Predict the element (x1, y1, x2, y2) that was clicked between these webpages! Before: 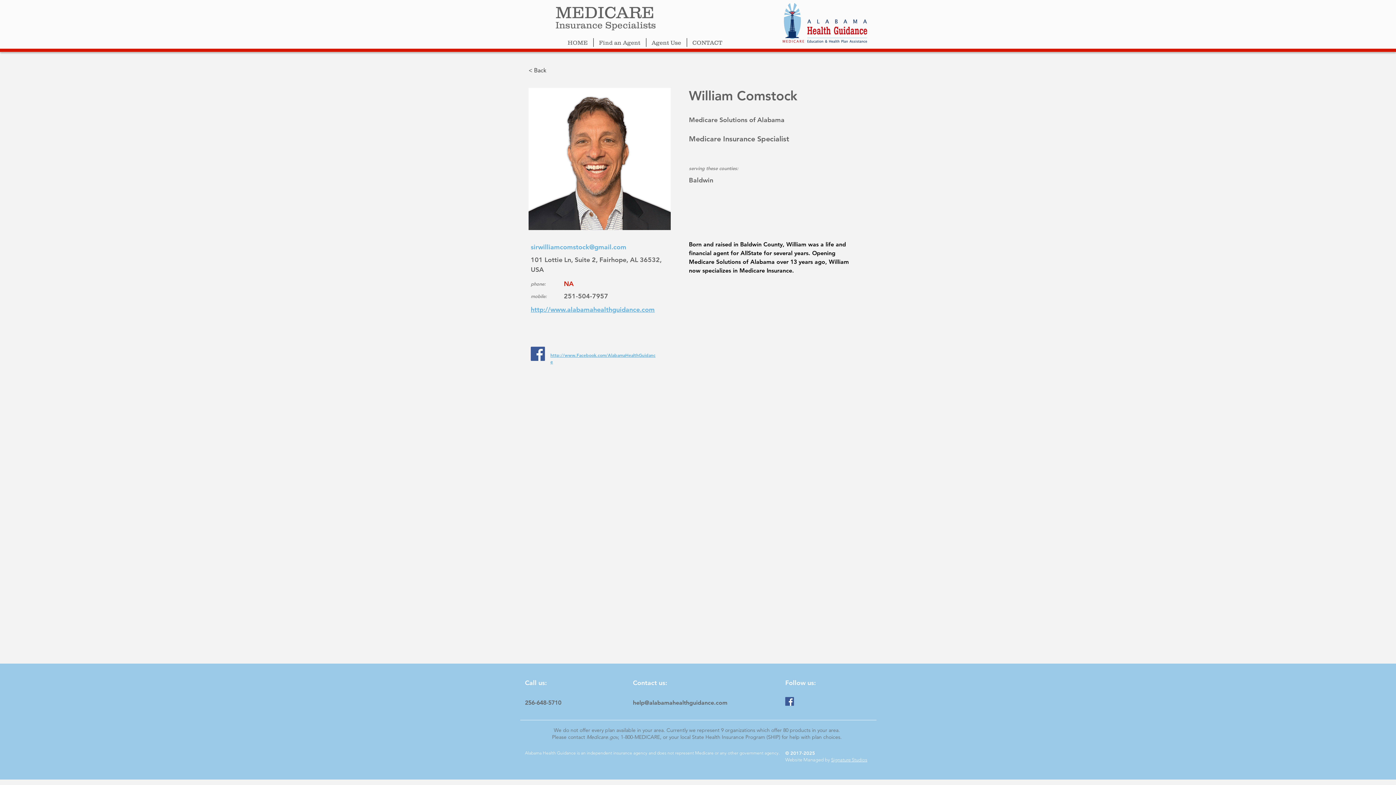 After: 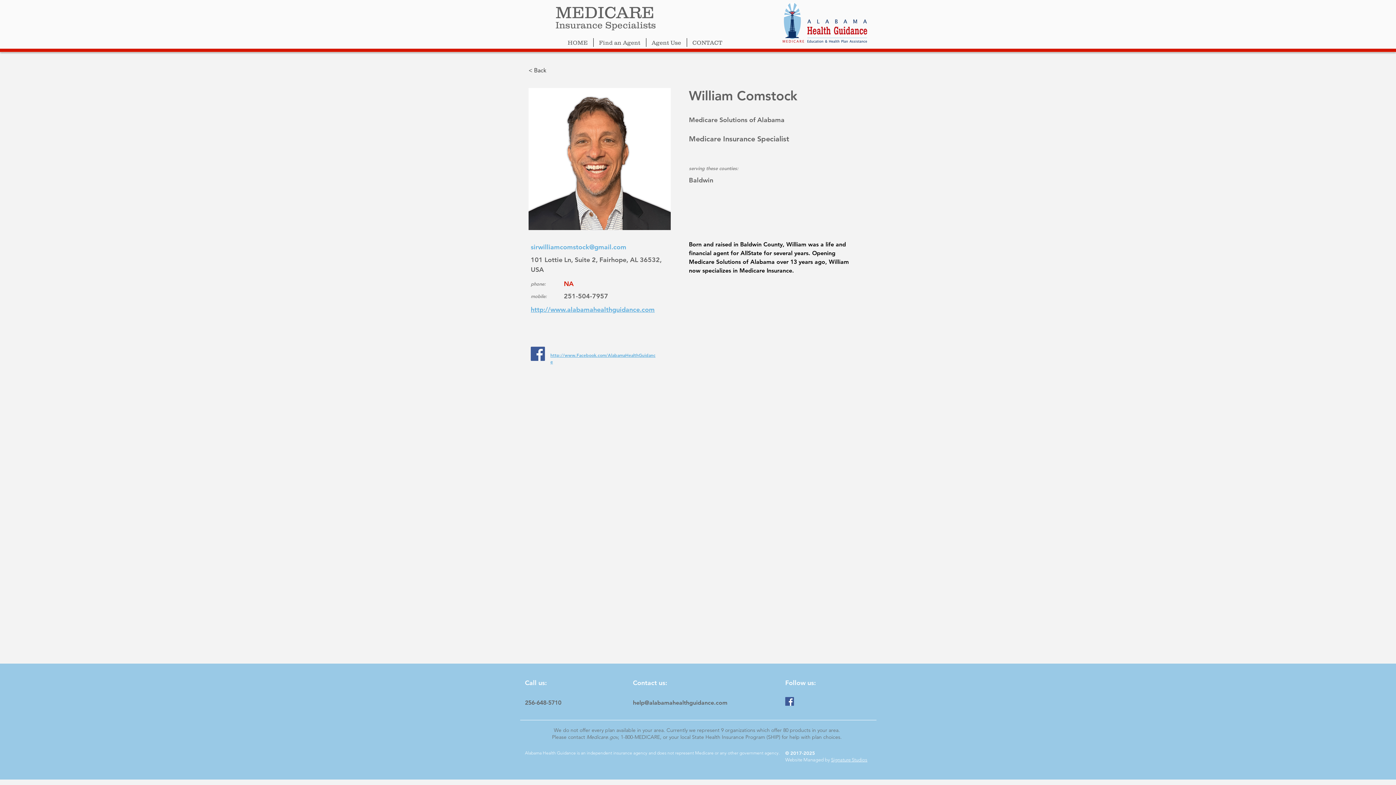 Action: label: Facebook bbox: (785, 697, 794, 706)